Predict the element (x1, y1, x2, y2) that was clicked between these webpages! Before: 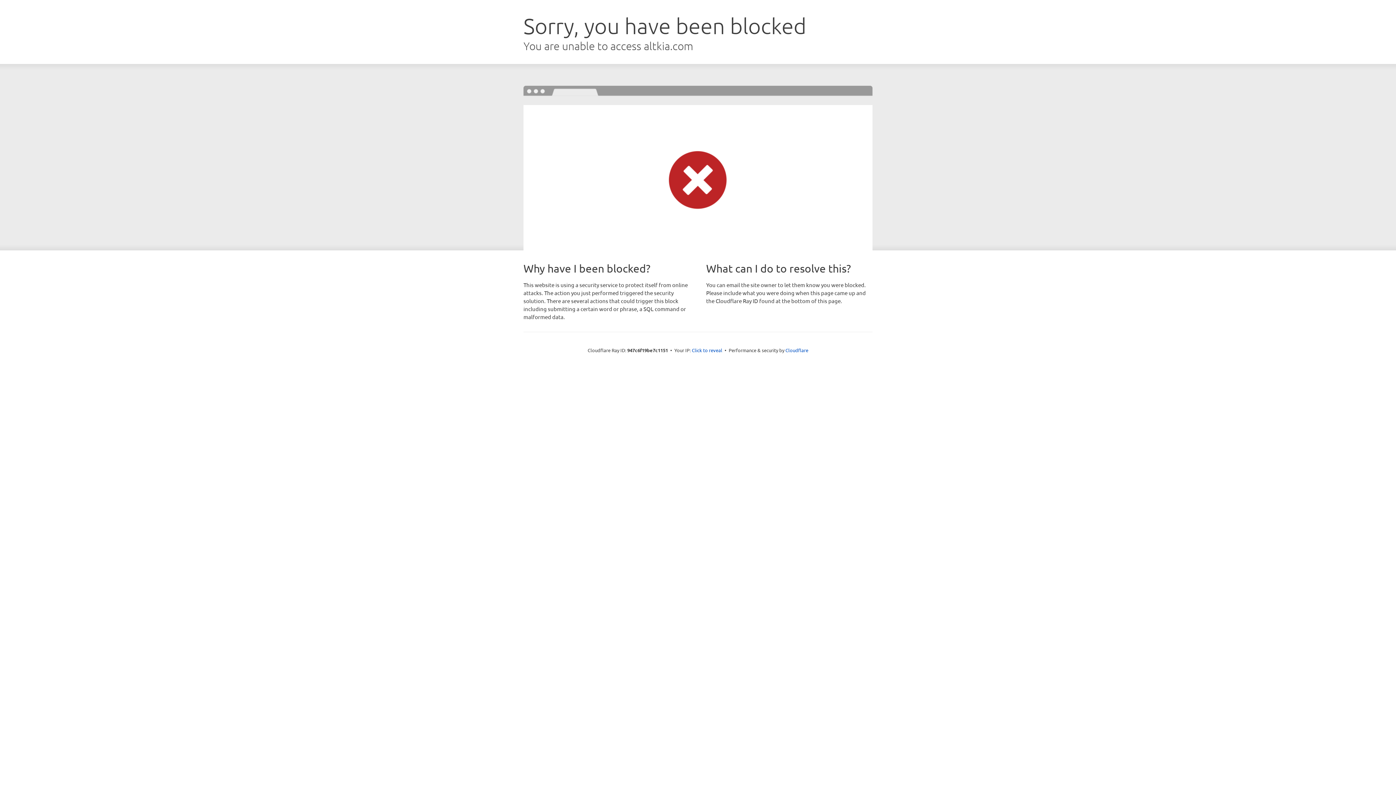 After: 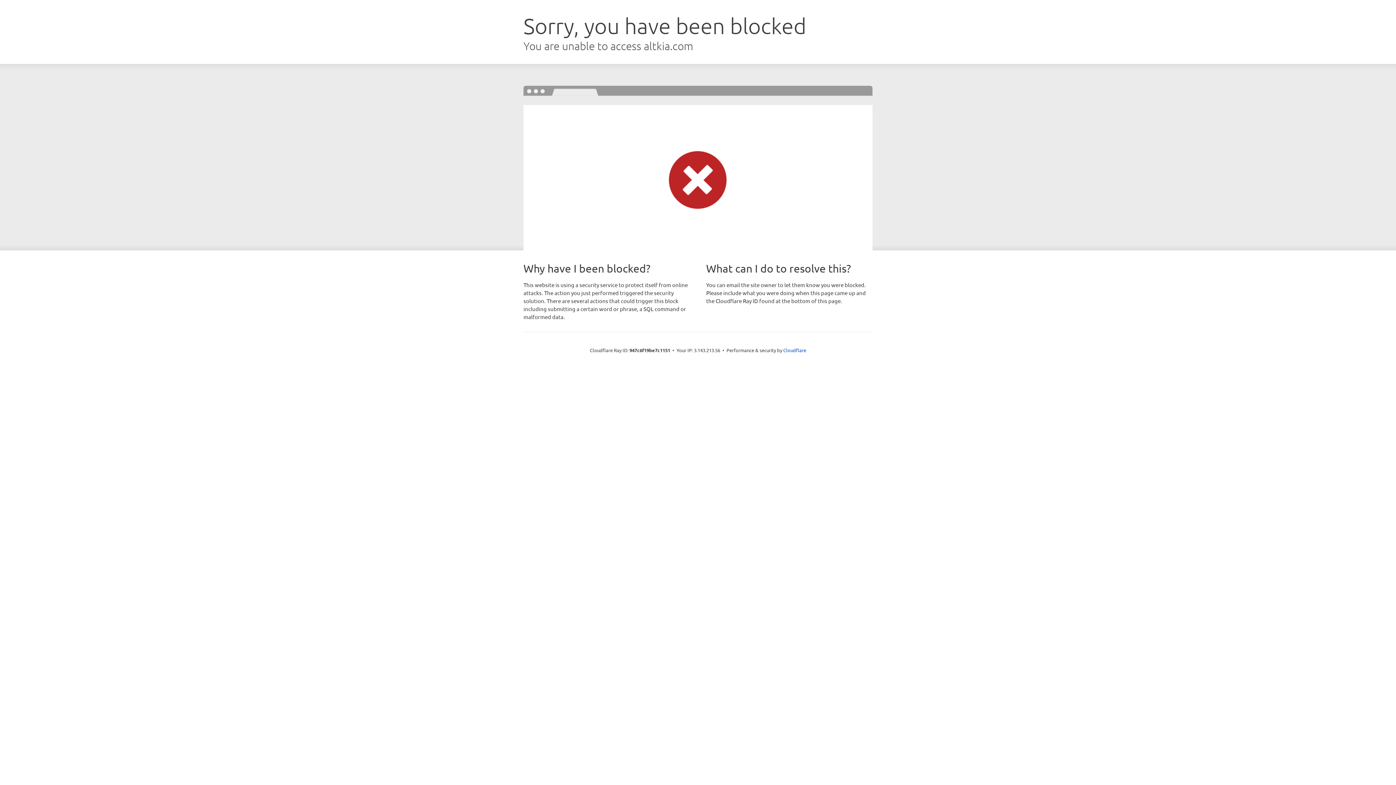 Action: label: Click to reveal bbox: (692, 346, 722, 353)